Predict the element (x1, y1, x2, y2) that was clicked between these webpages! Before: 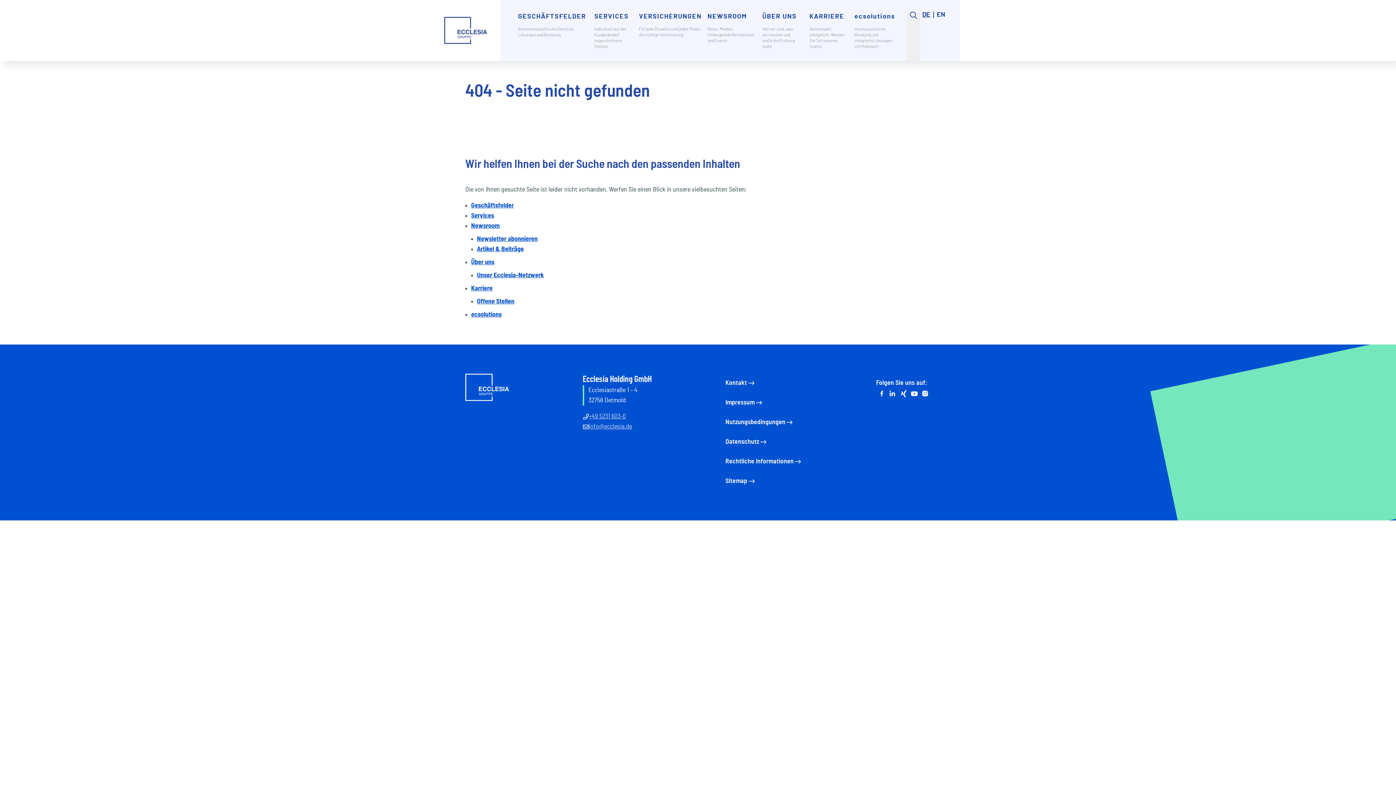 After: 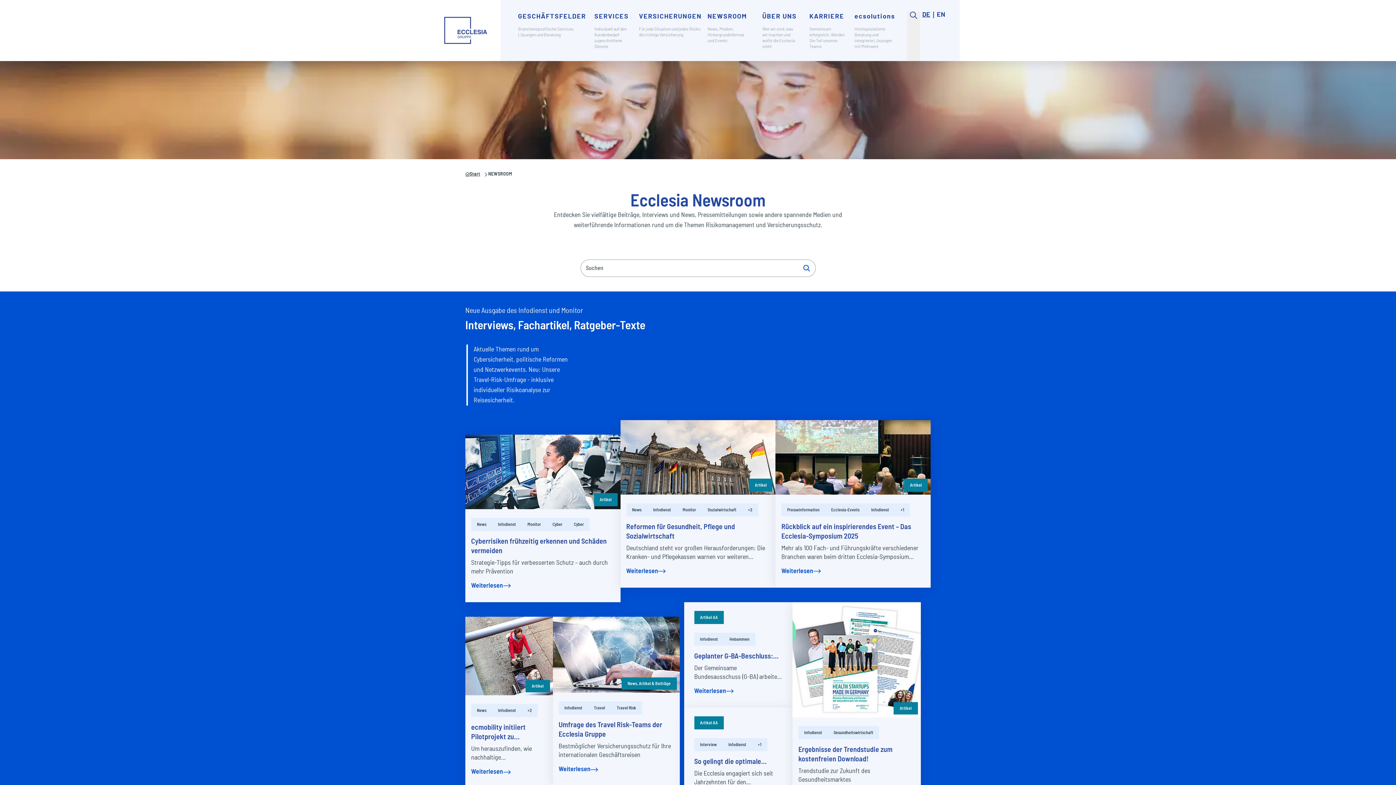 Action: label: NEWSROOM
News, Medien, Hintergrundinformationen und Events bbox: (704, 11, 757, 61)